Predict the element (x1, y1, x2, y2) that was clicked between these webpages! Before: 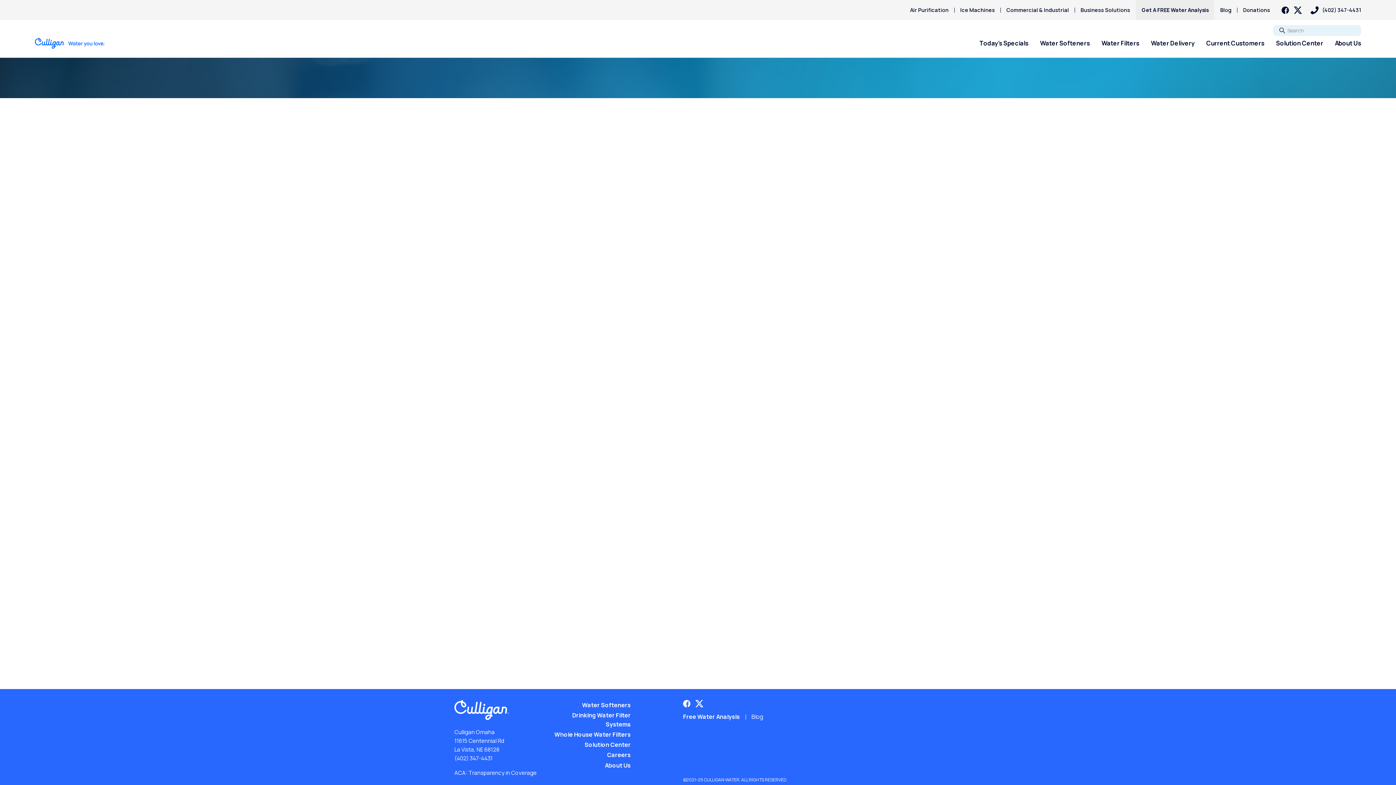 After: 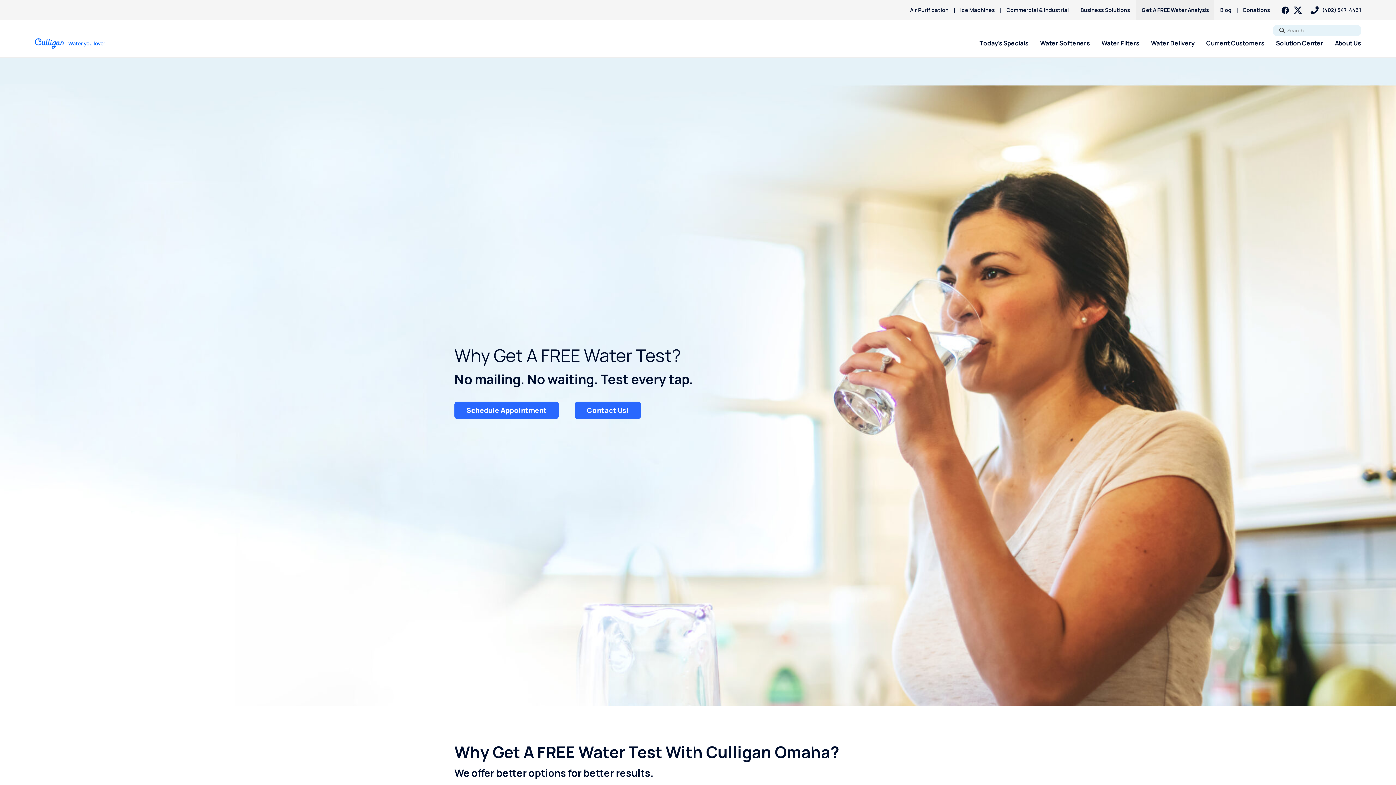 Action: label: Get A FREE Water Analysis bbox: (1136, 0, 1214, 20)